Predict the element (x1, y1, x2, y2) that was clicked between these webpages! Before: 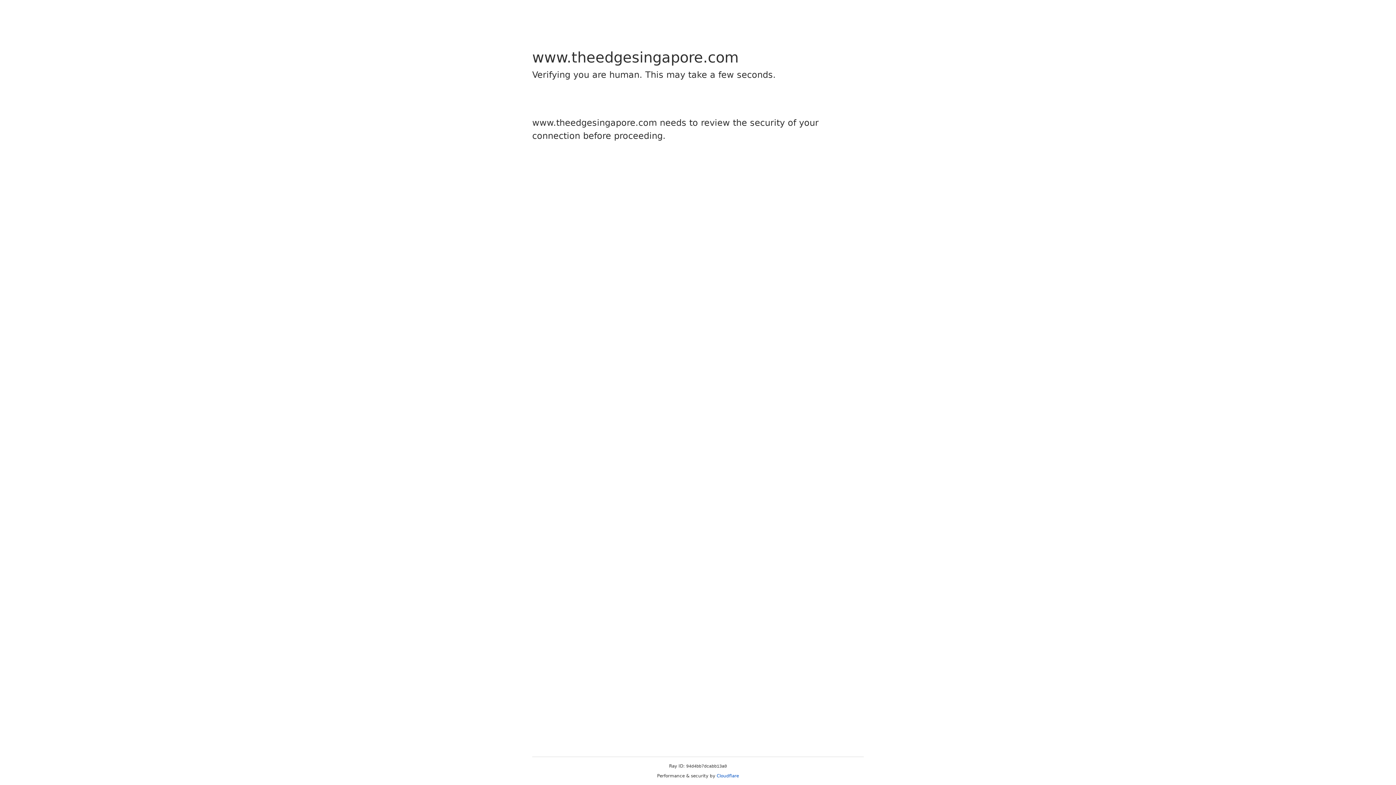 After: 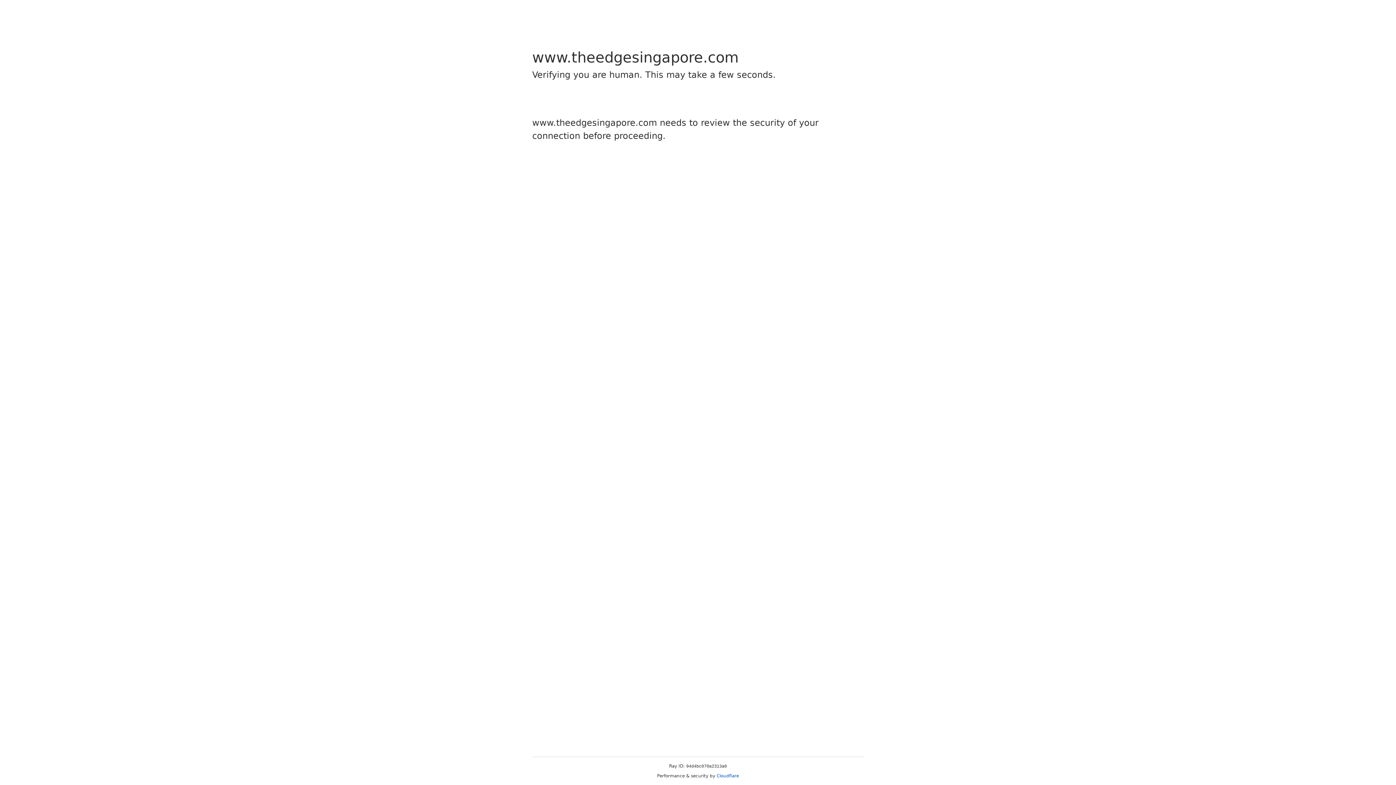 Action: bbox: (716, 773, 739, 778) label: Cloudflare